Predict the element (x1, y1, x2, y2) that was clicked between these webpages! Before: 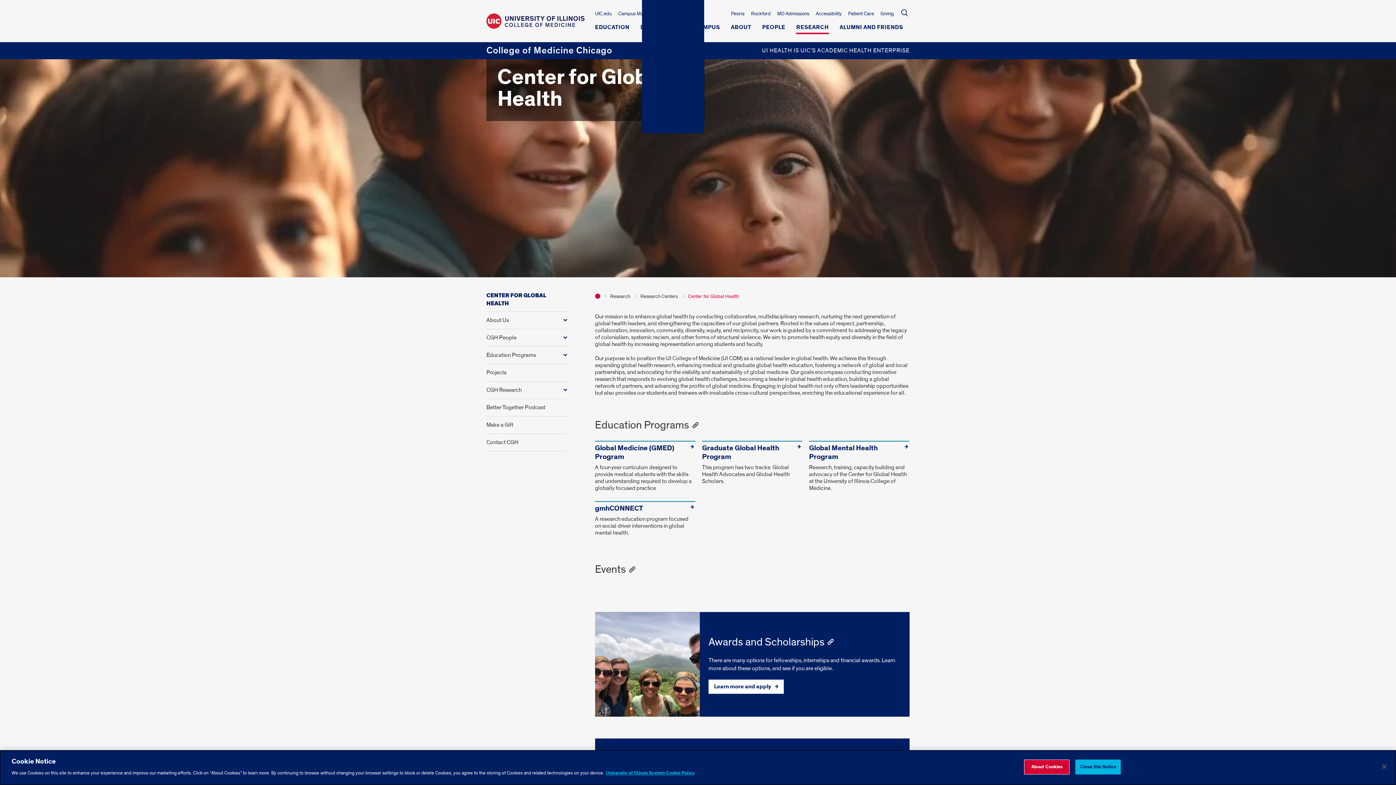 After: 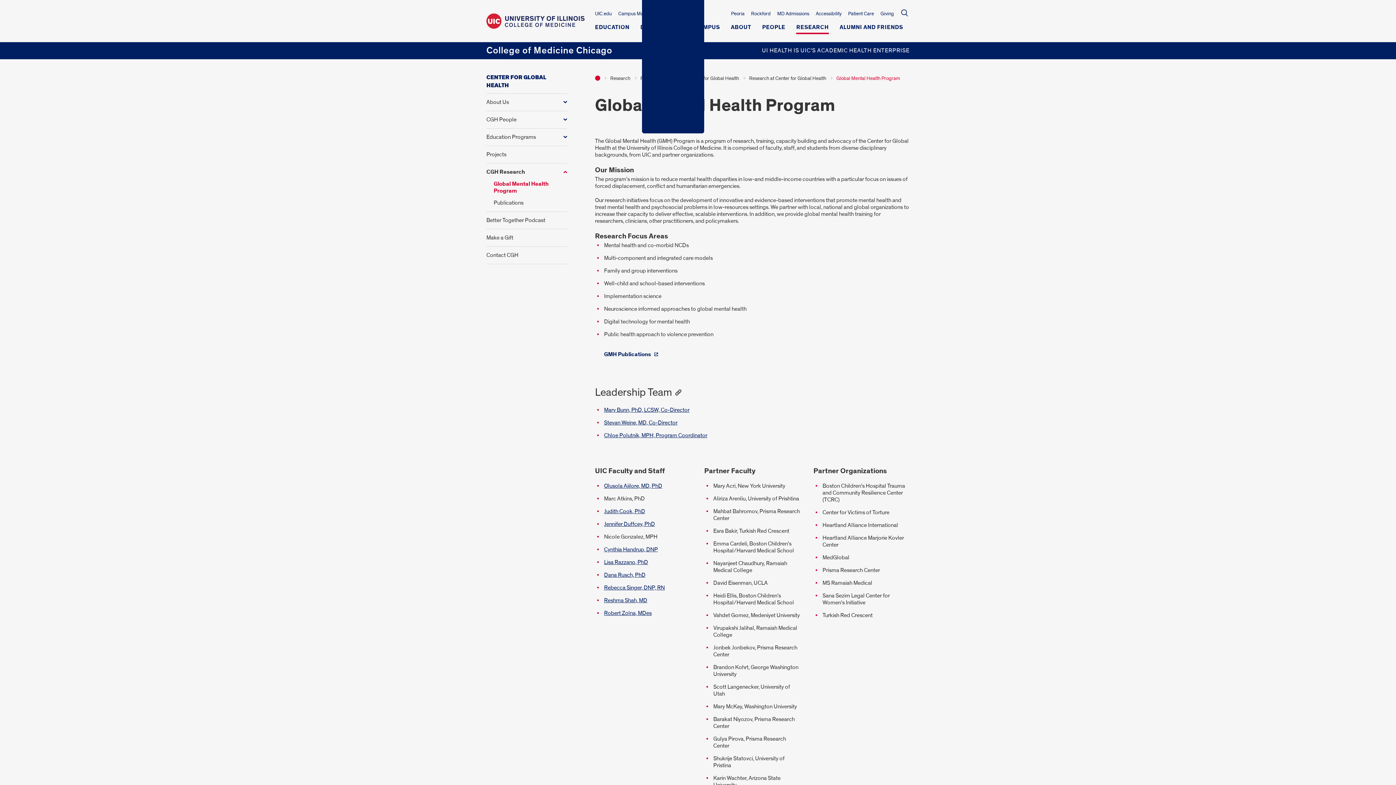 Action: bbox: (809, 439, 909, 496) label: Global Mental Health Program
Research, training, capacity building and advocacy of the Center for Global Health at the University of Illinois College of Medicine.